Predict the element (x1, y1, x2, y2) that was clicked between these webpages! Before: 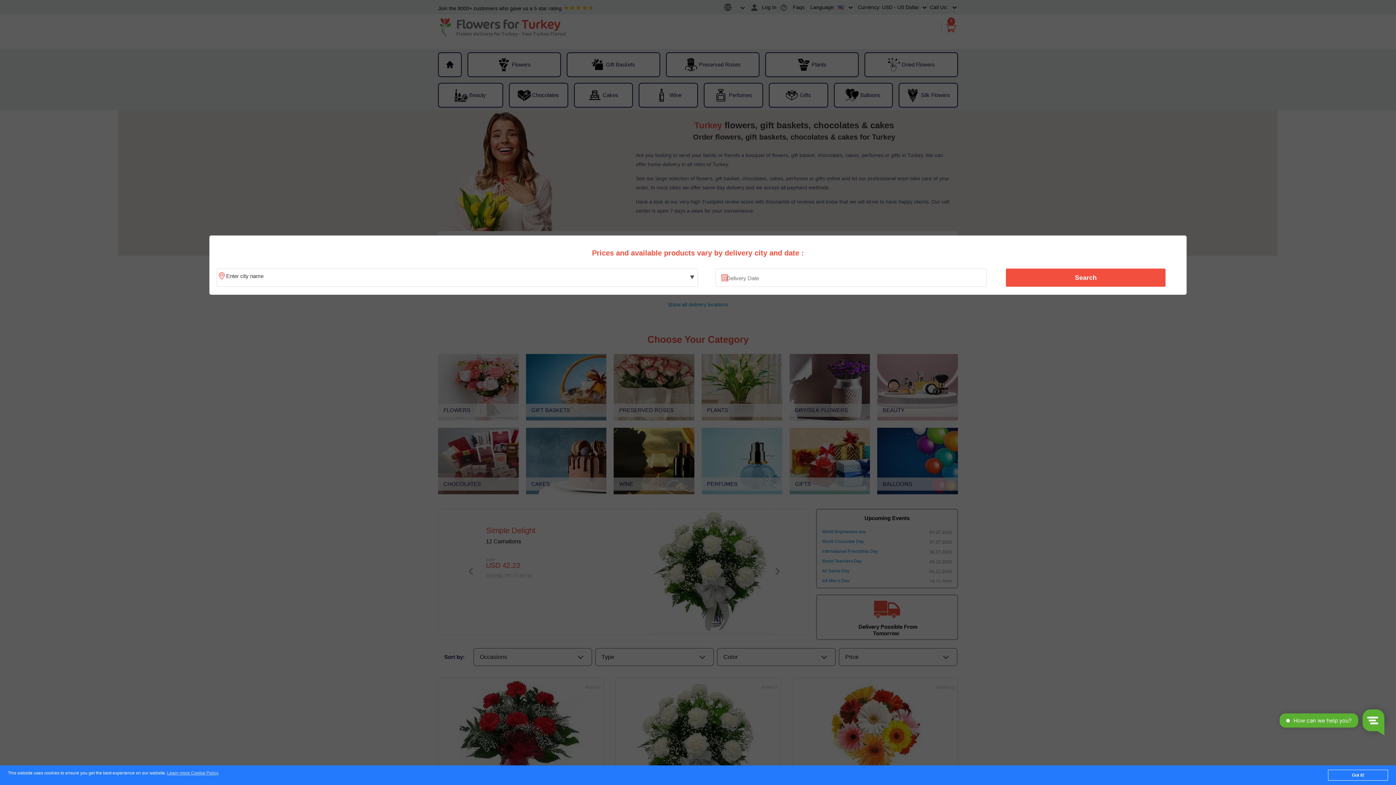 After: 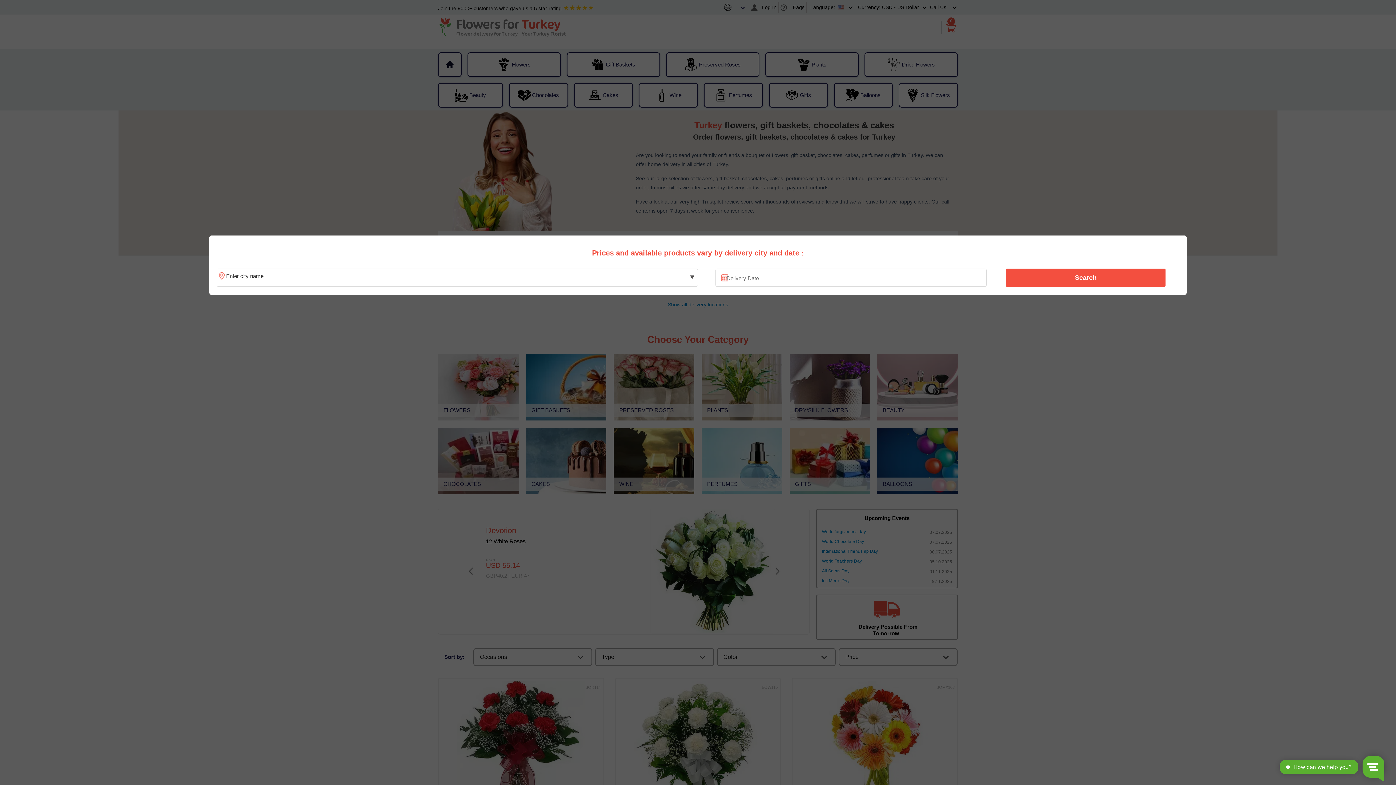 Action: bbox: (1328, 770, 1388, 781) label: Got it!